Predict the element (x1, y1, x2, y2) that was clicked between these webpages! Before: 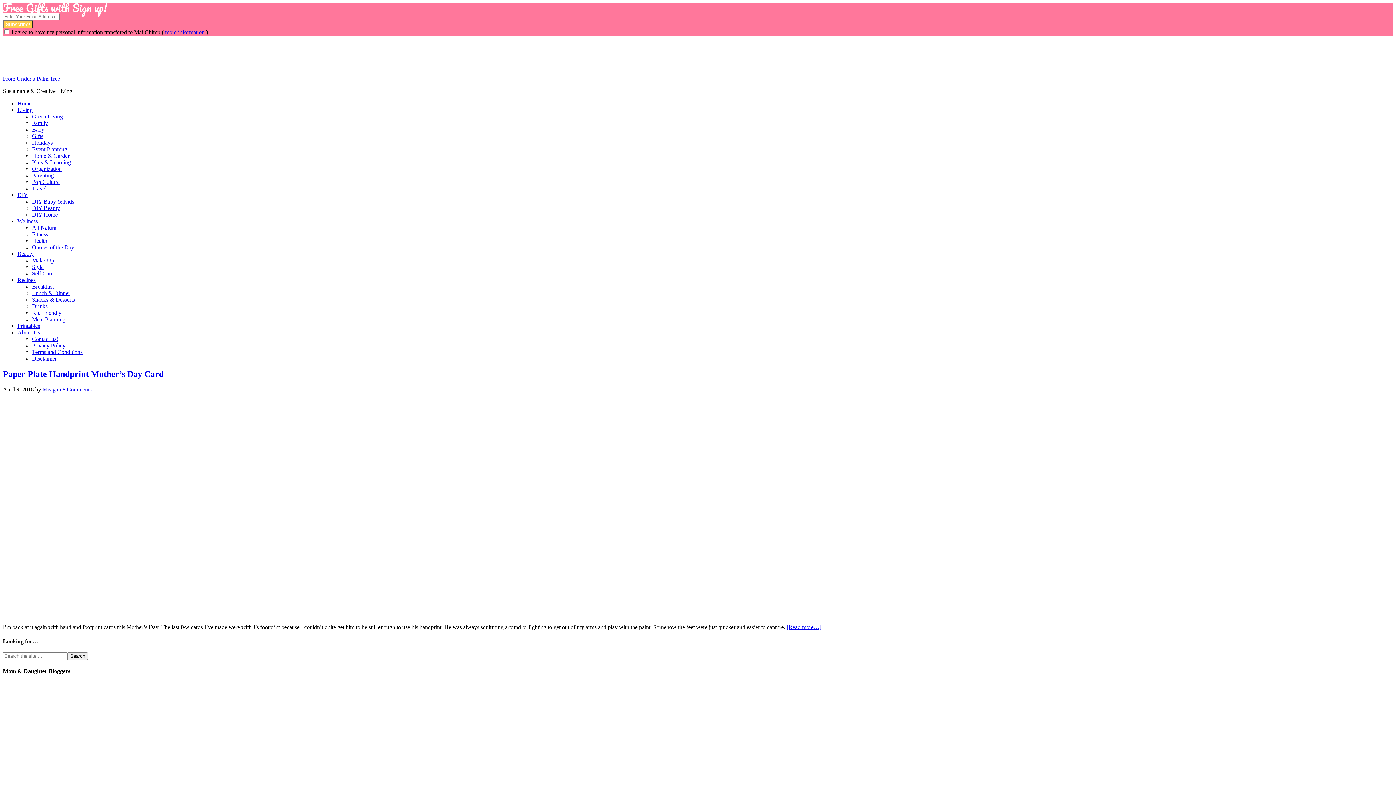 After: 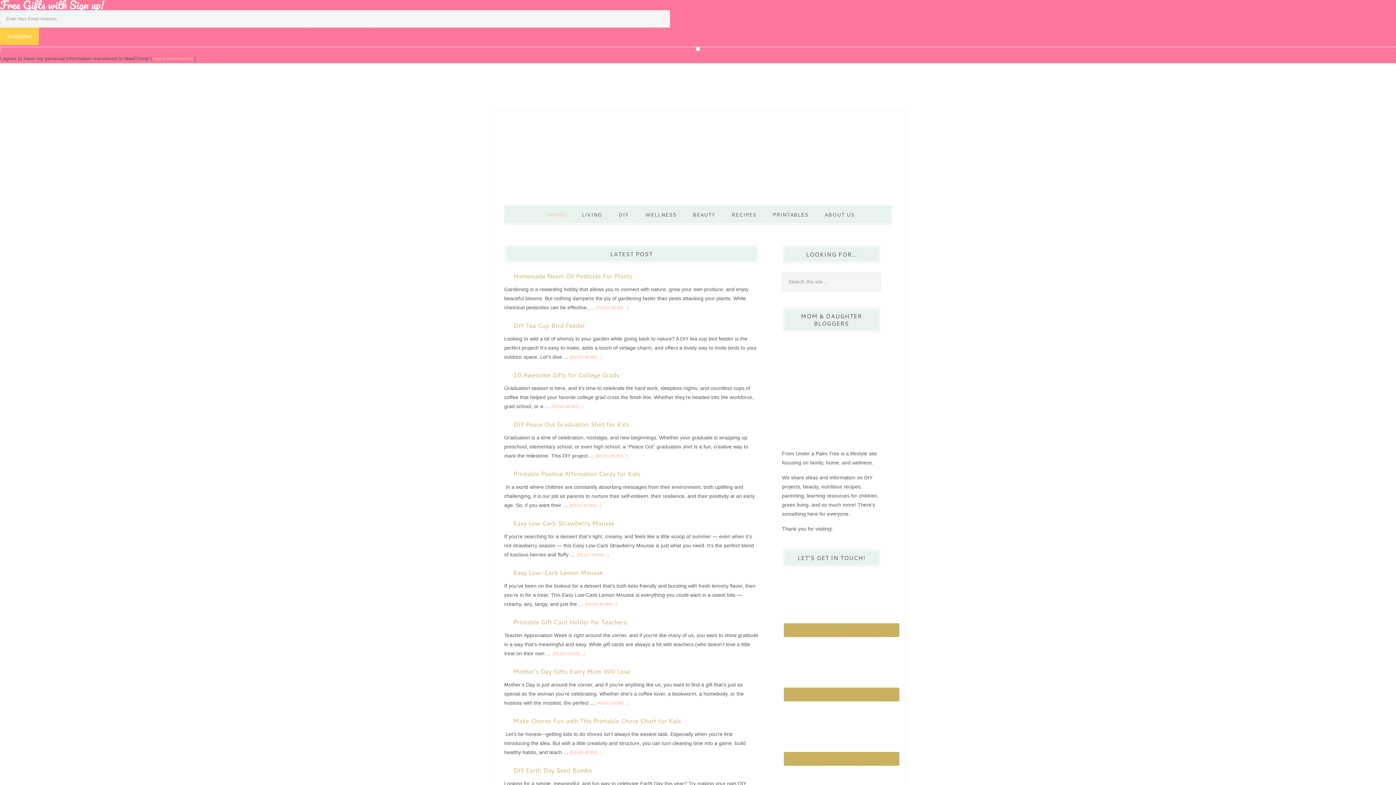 Action: label: From Under a Palm Tree bbox: (2, 75, 60, 81)